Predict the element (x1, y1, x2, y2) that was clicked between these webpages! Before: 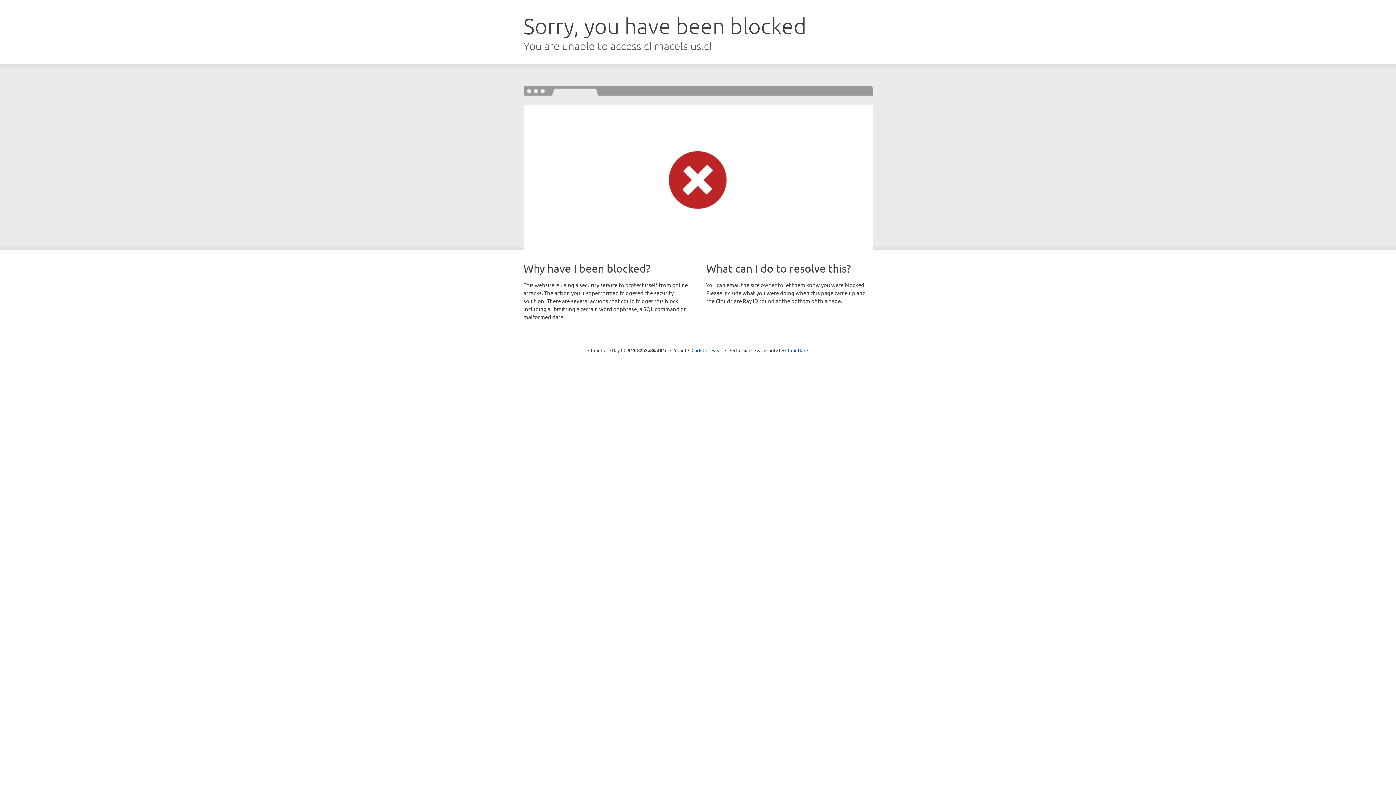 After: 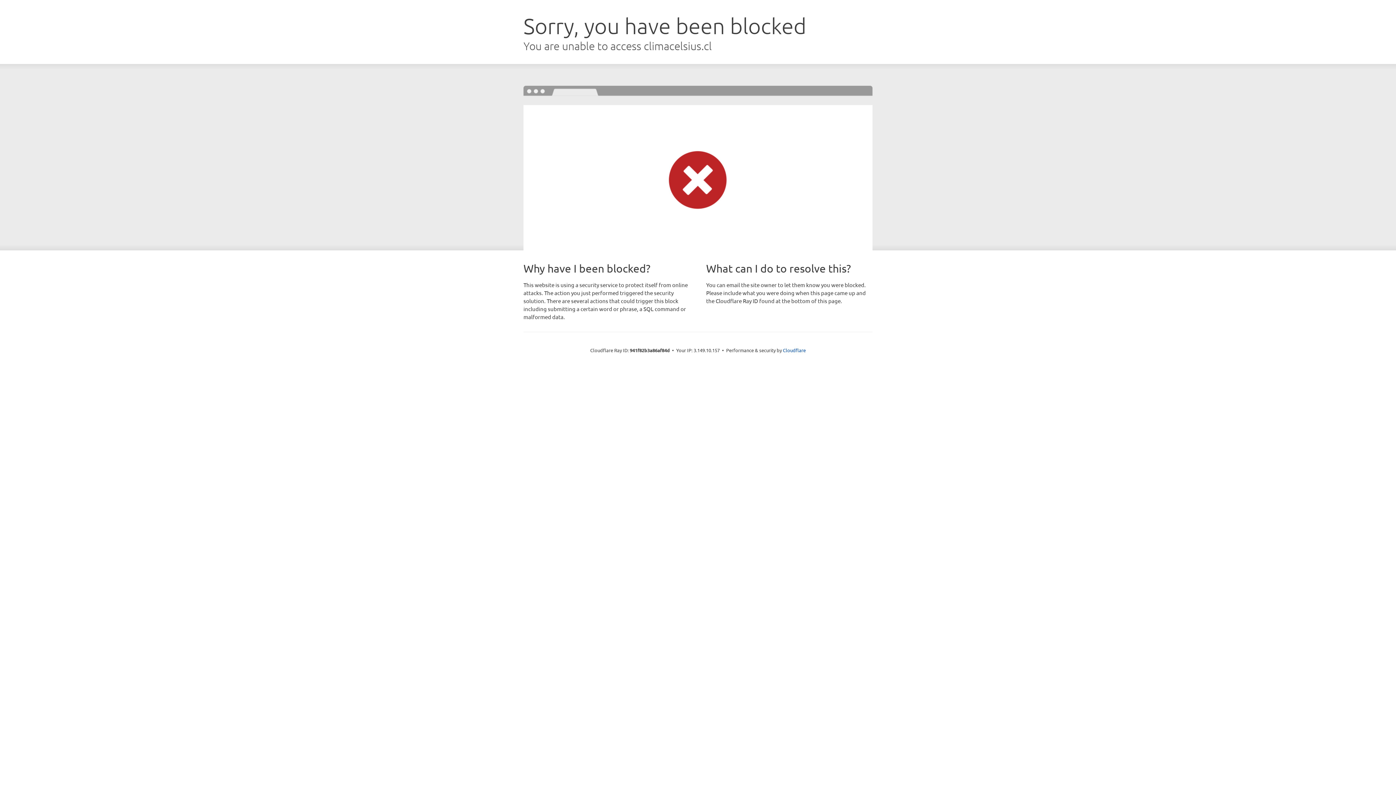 Action: bbox: (691, 346, 722, 353) label: Click to reveal